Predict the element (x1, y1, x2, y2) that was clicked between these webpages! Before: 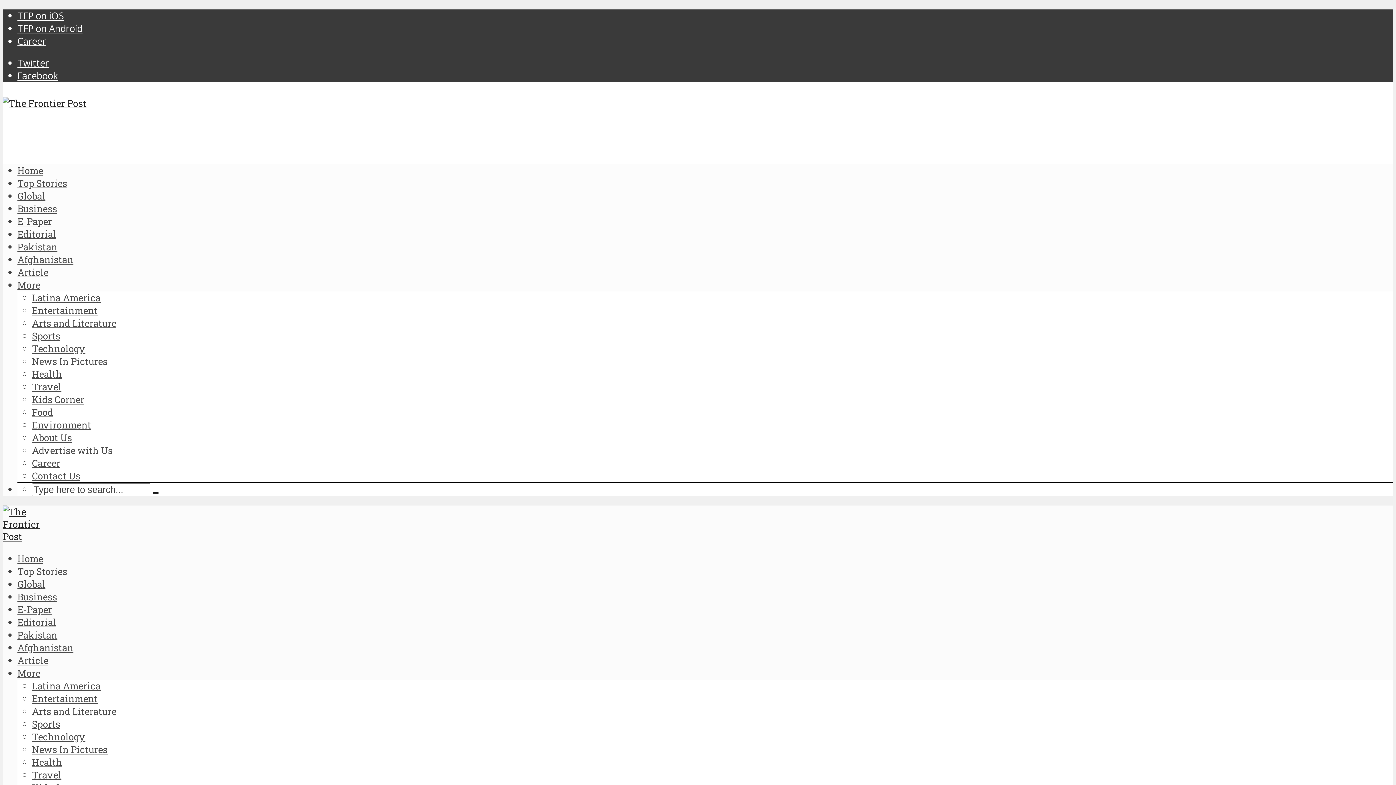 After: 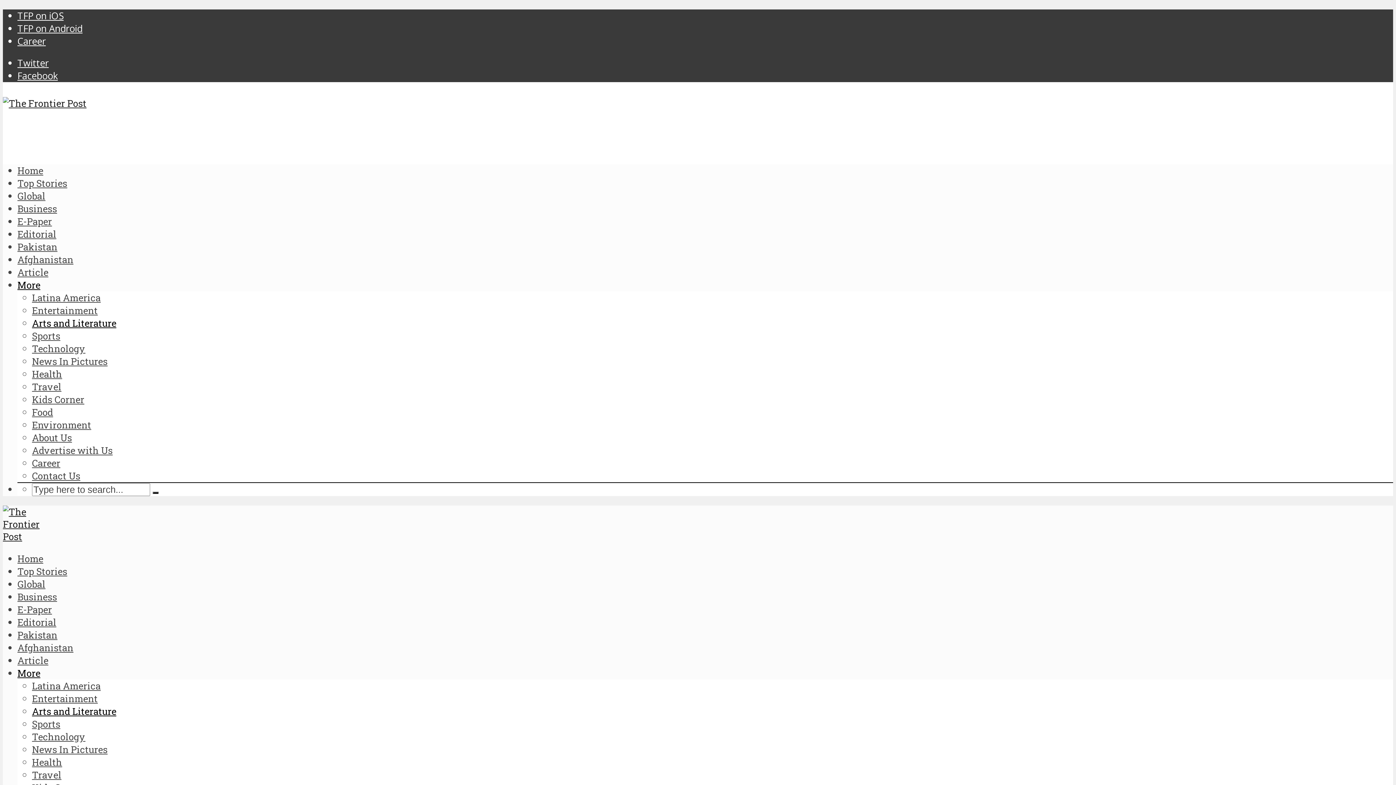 Action: label: Arts and Literature bbox: (32, 705, 116, 717)